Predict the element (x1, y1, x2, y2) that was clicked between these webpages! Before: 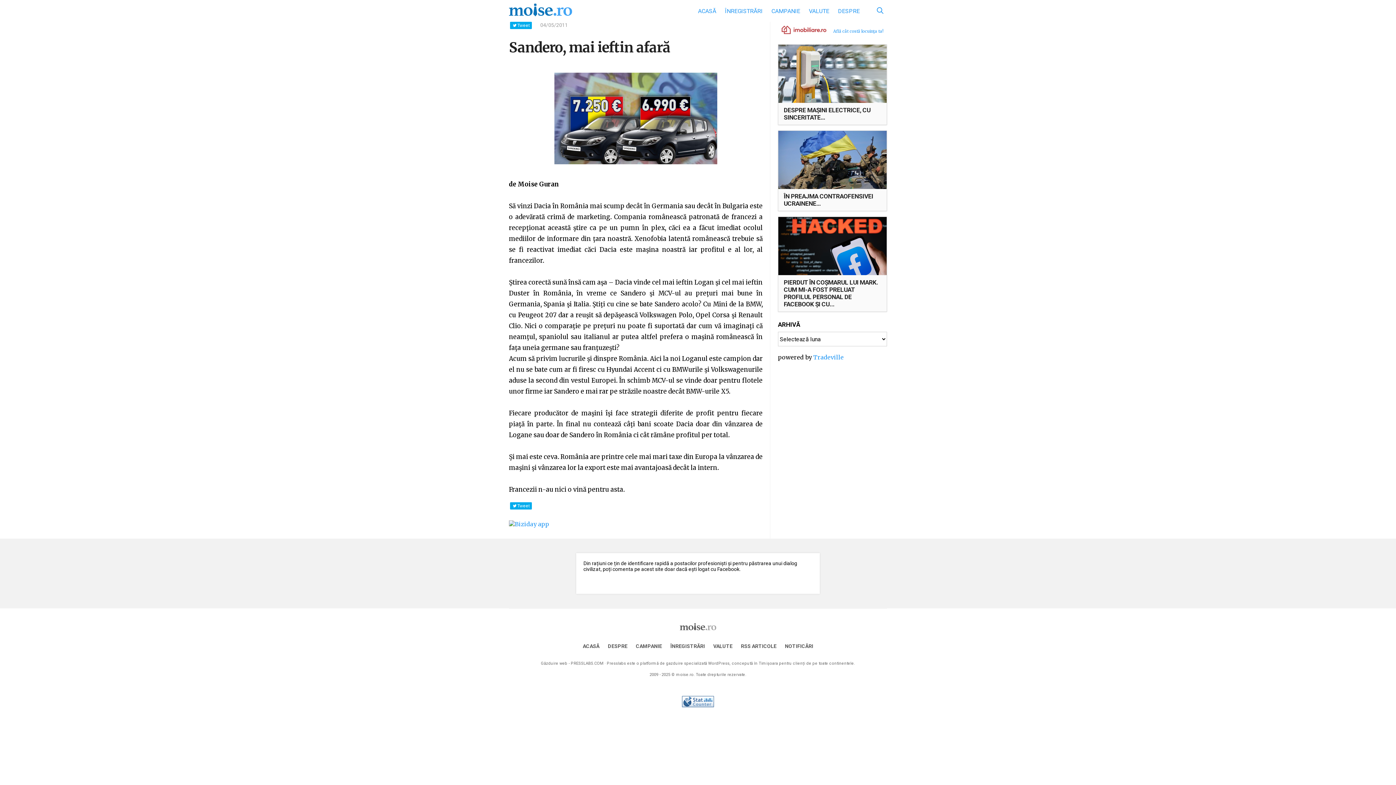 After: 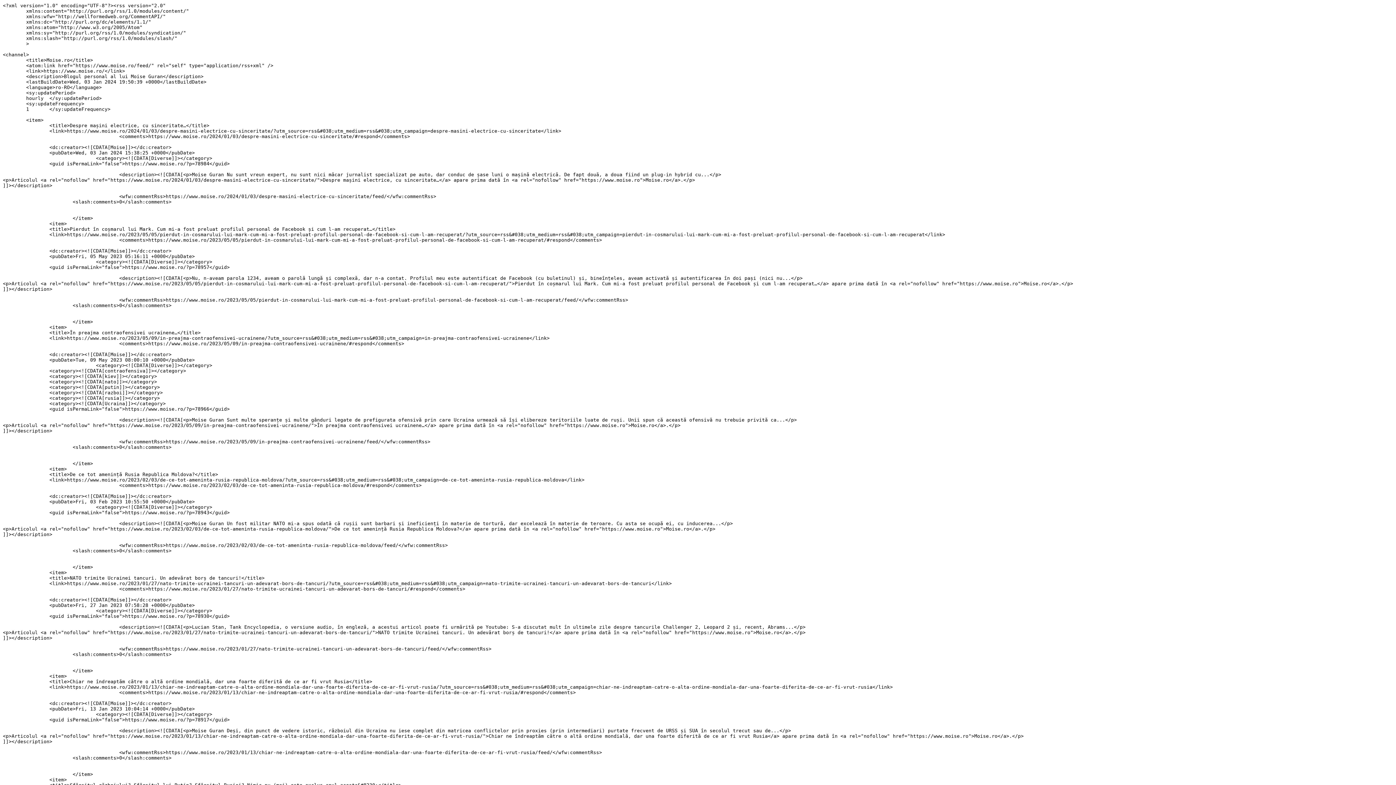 Action: bbox: (741, 643, 776, 649) label: RSS ARTICOLE